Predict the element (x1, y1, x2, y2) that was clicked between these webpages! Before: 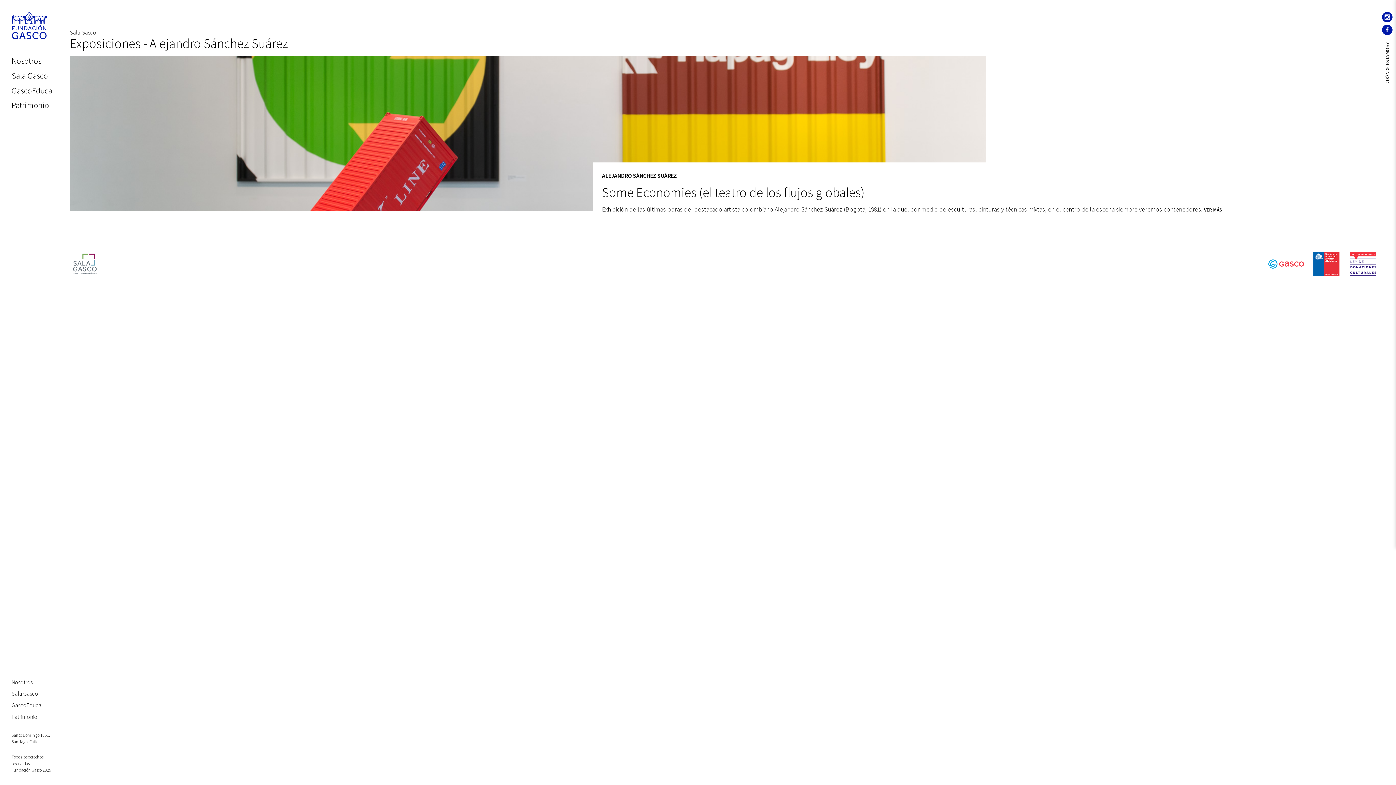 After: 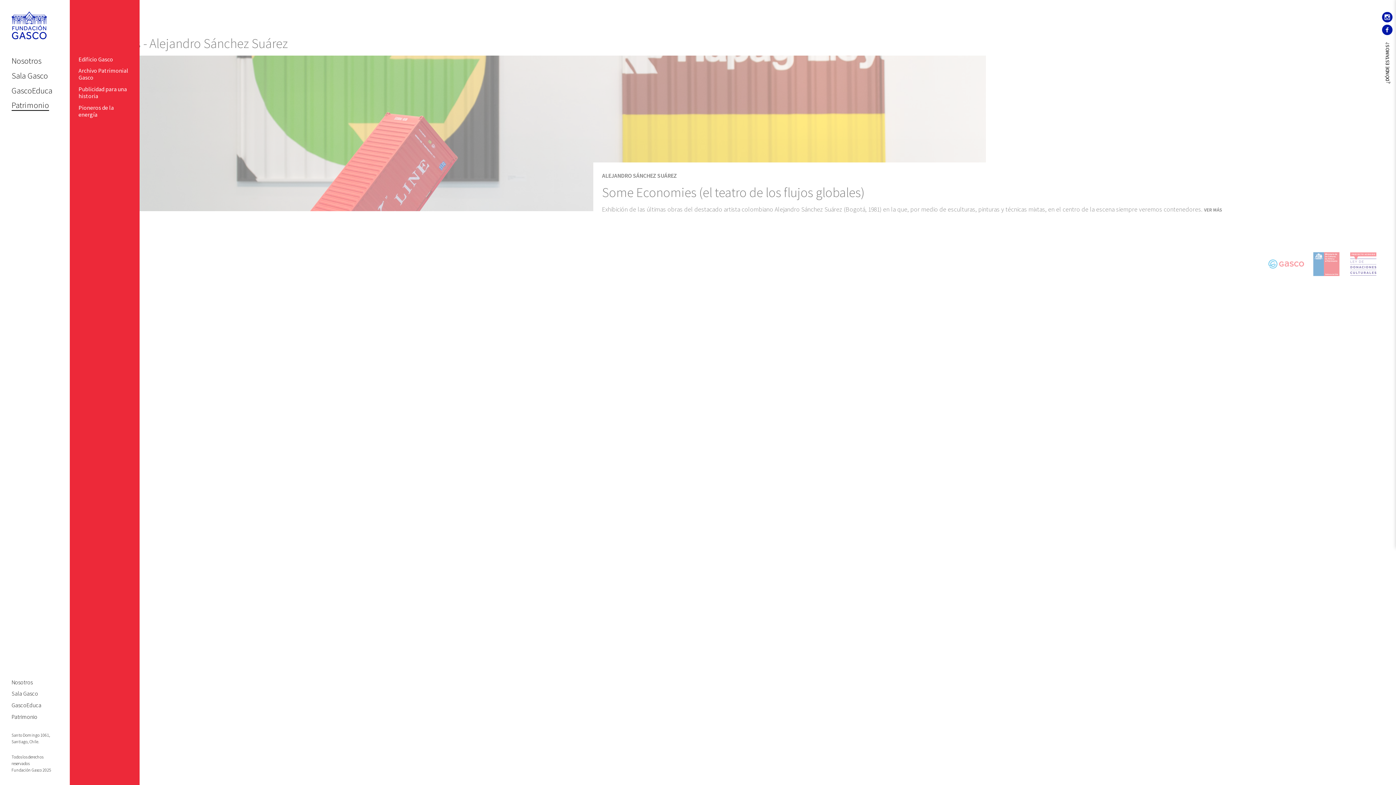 Action: bbox: (11, 100, 49, 110) label: Patrimonio